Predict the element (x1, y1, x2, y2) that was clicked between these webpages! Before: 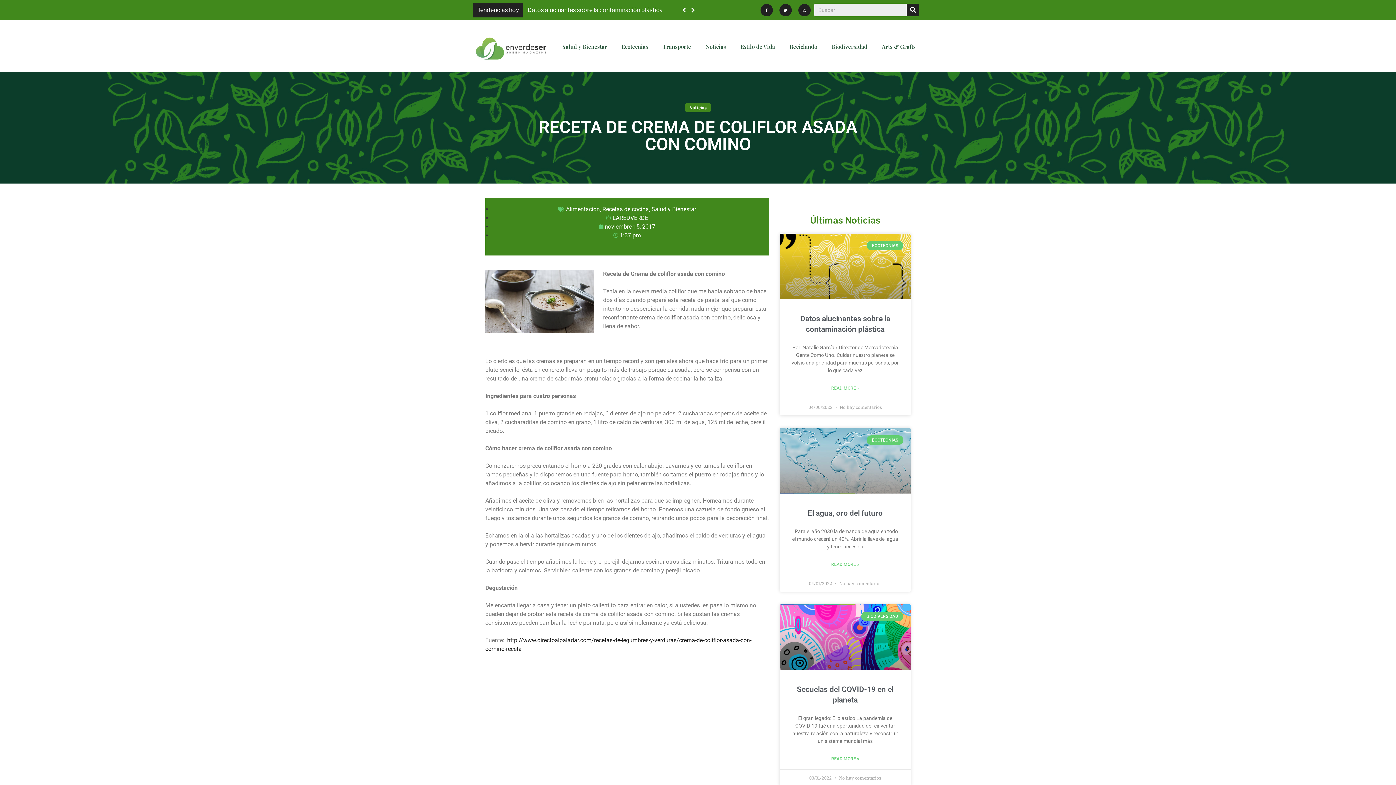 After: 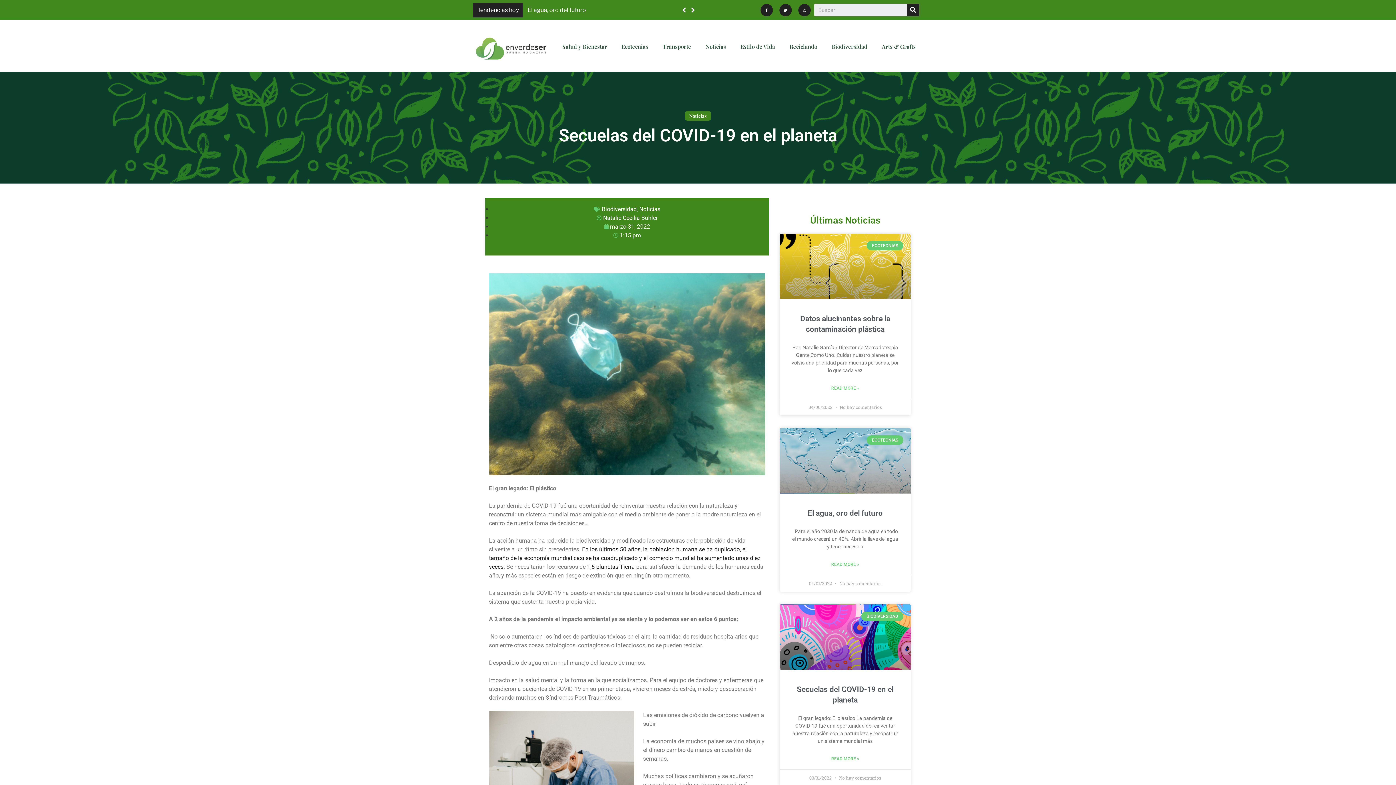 Action: bbox: (831, 755, 859, 762) label: READ MORE »